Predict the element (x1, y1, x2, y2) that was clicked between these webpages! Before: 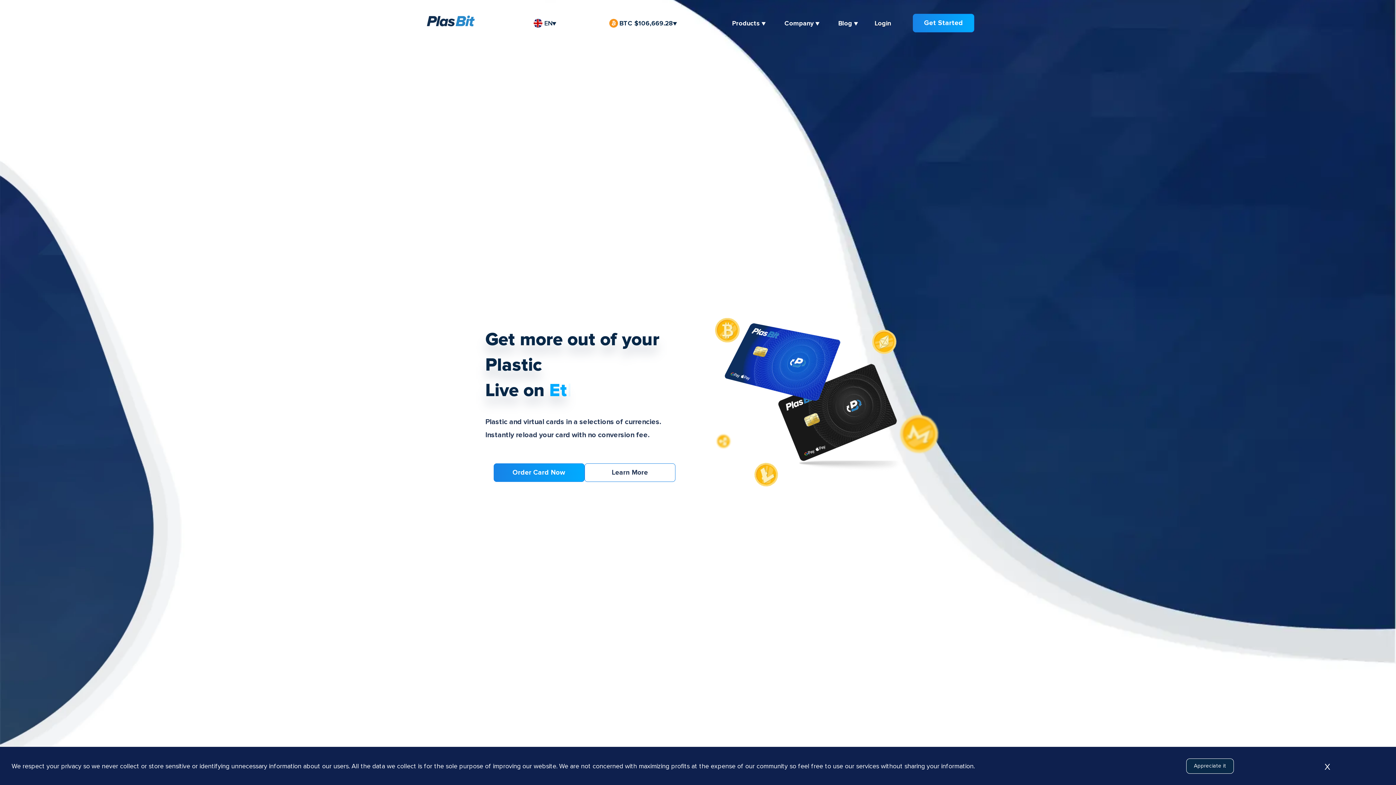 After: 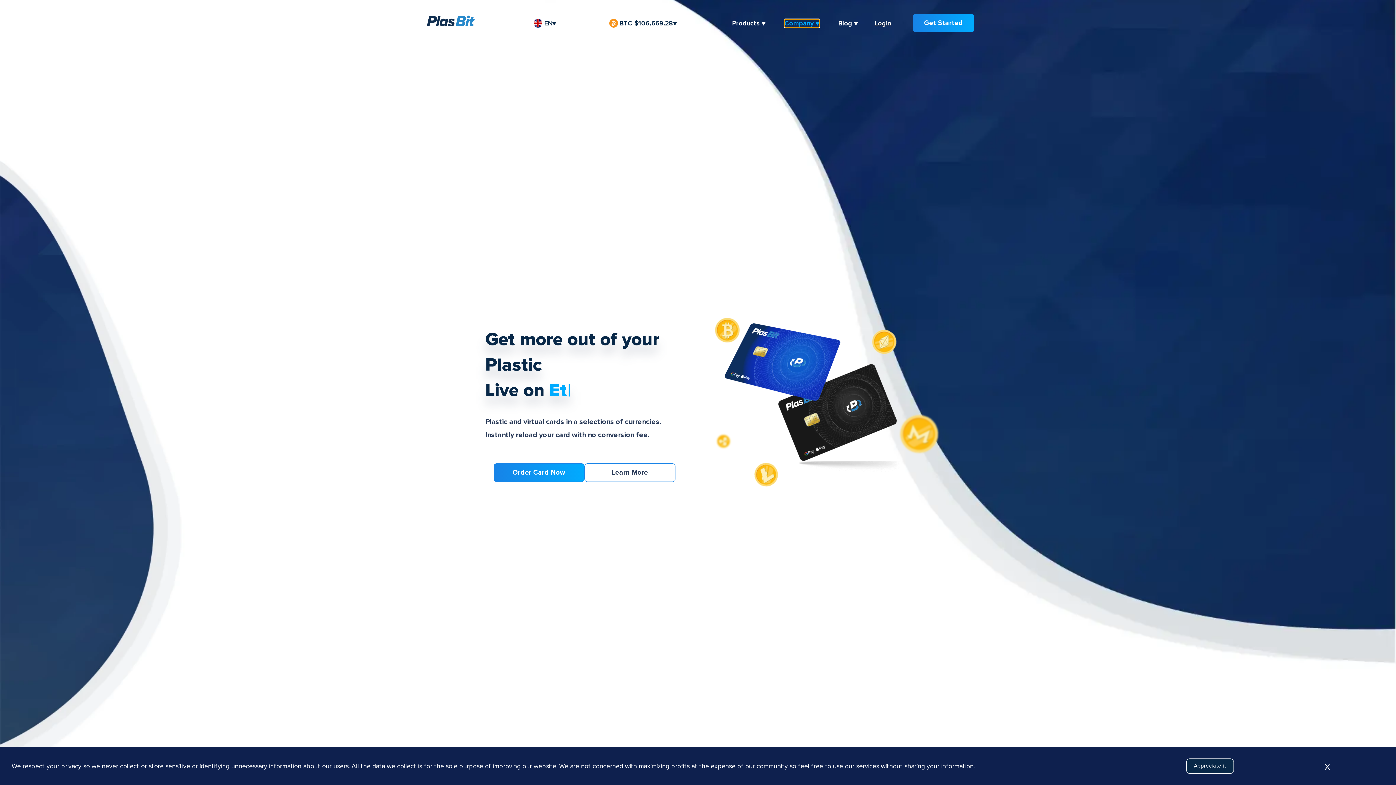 Action: label: Company ▼ bbox: (784, 19, 819, 26)